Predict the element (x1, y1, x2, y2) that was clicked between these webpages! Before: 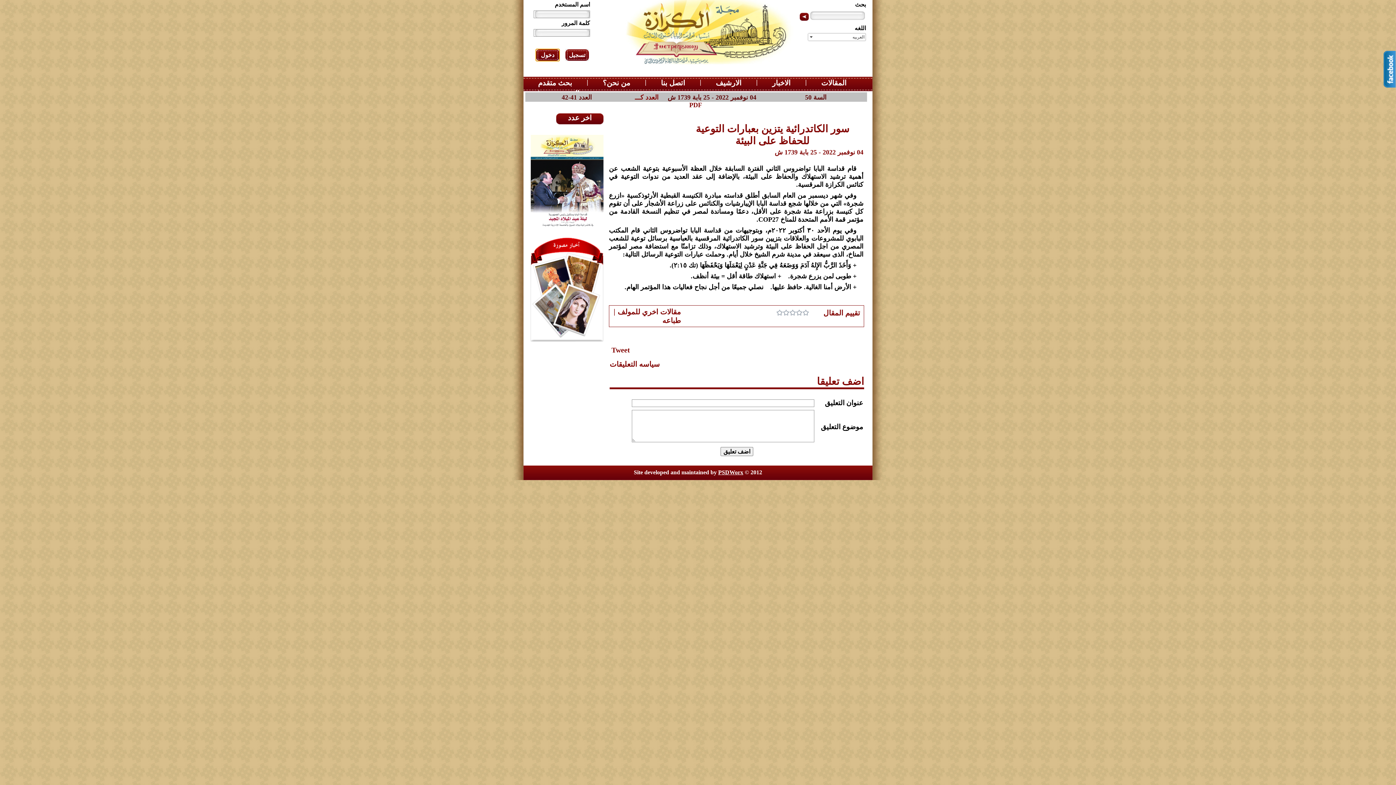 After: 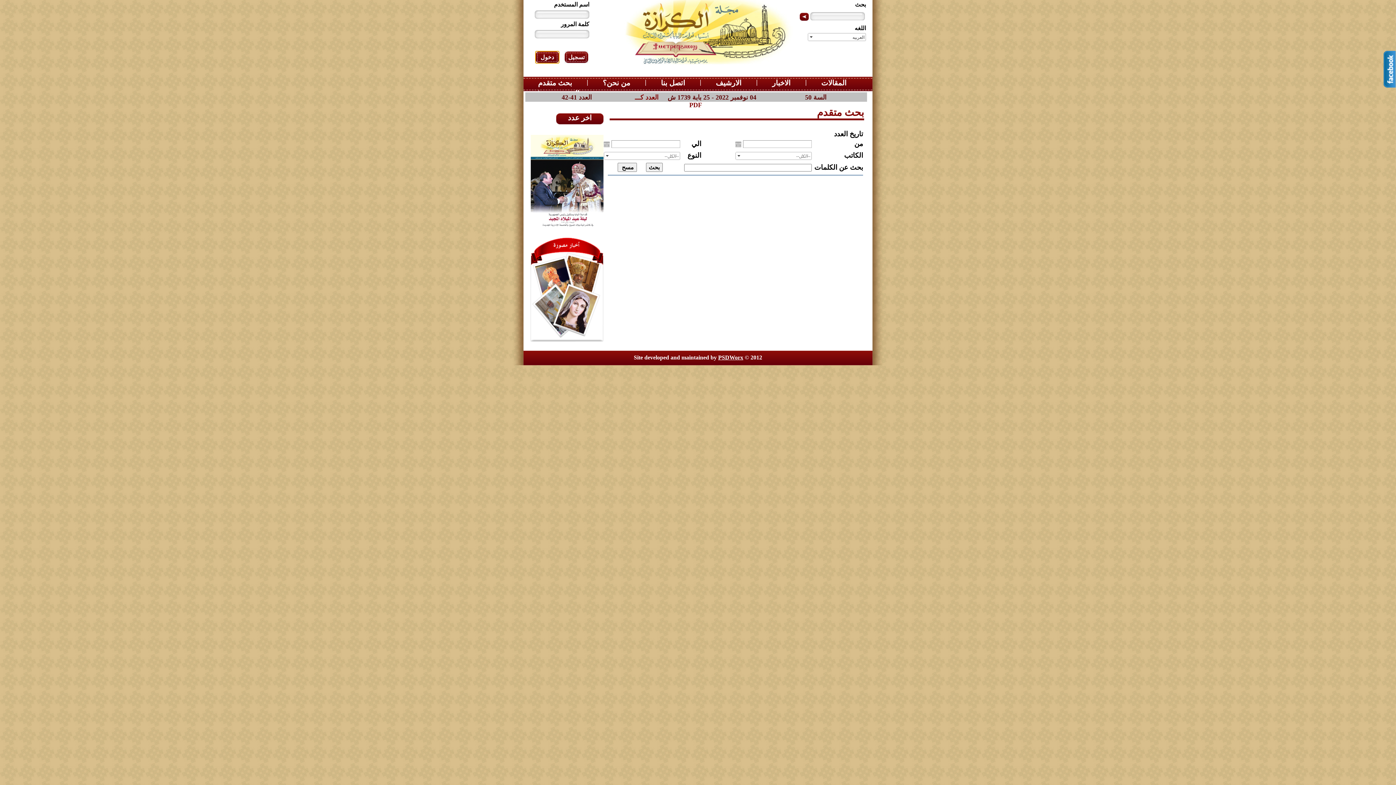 Action: label: بحث متقدم bbox: (538, 78, 572, 86)